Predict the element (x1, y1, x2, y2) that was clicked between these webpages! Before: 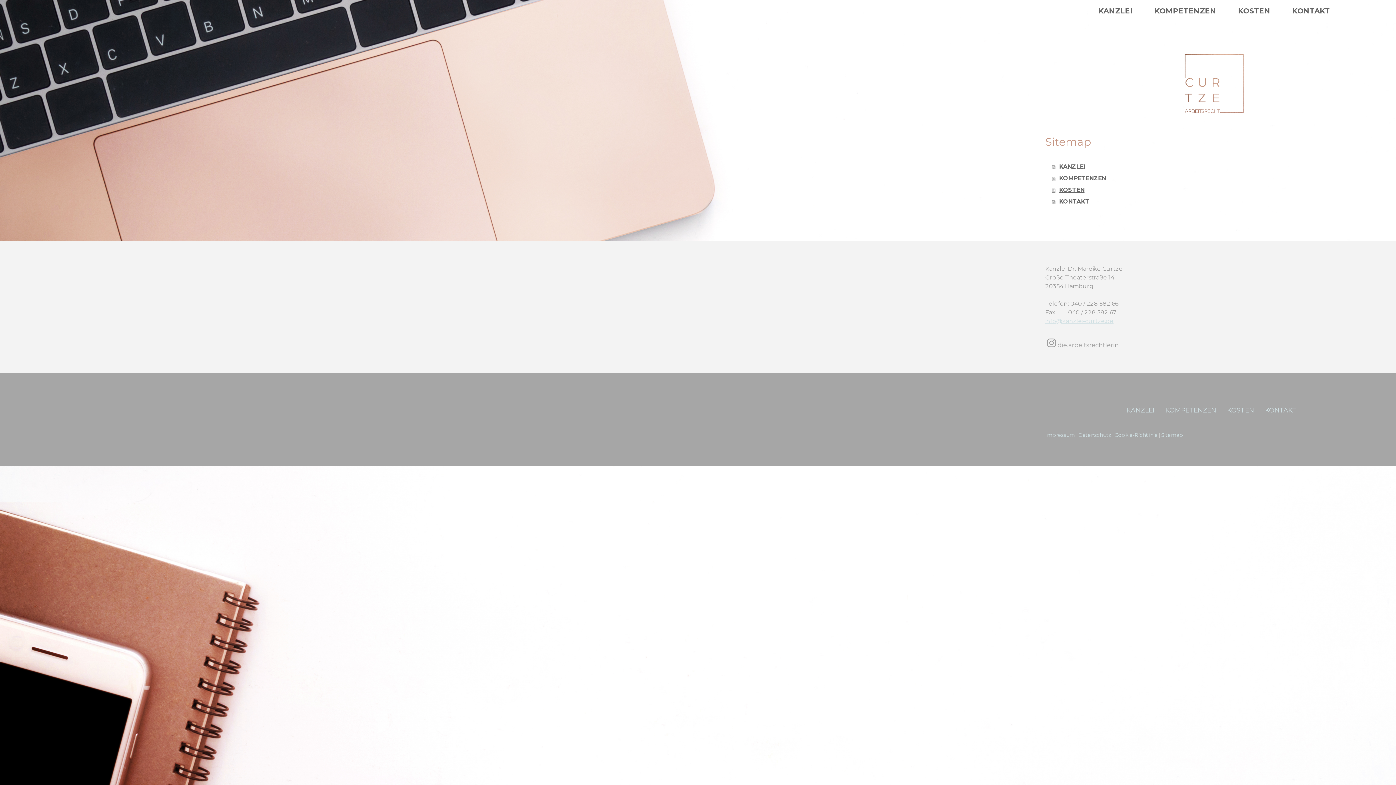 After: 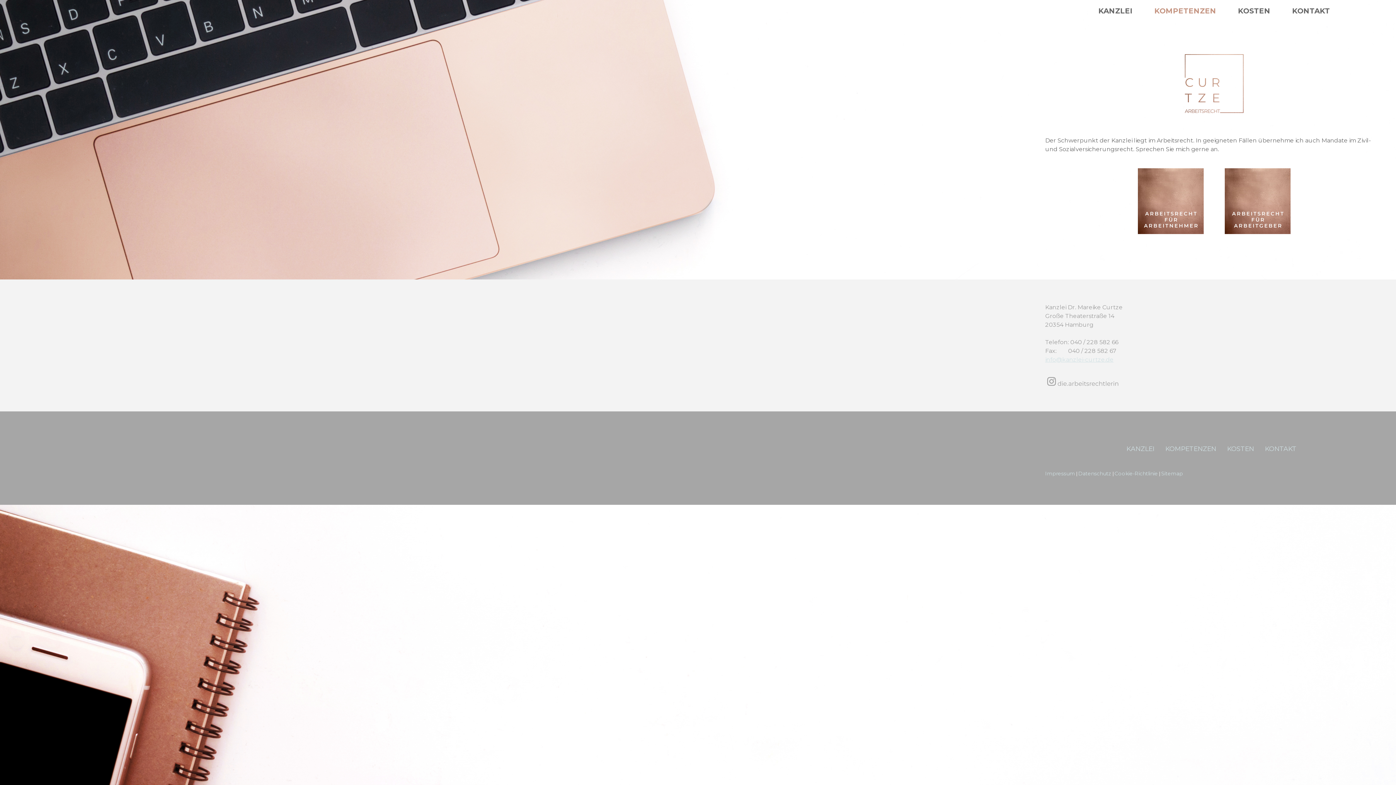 Action: bbox: (1160, 400, 1222, 420) label: KOMPETENZEN